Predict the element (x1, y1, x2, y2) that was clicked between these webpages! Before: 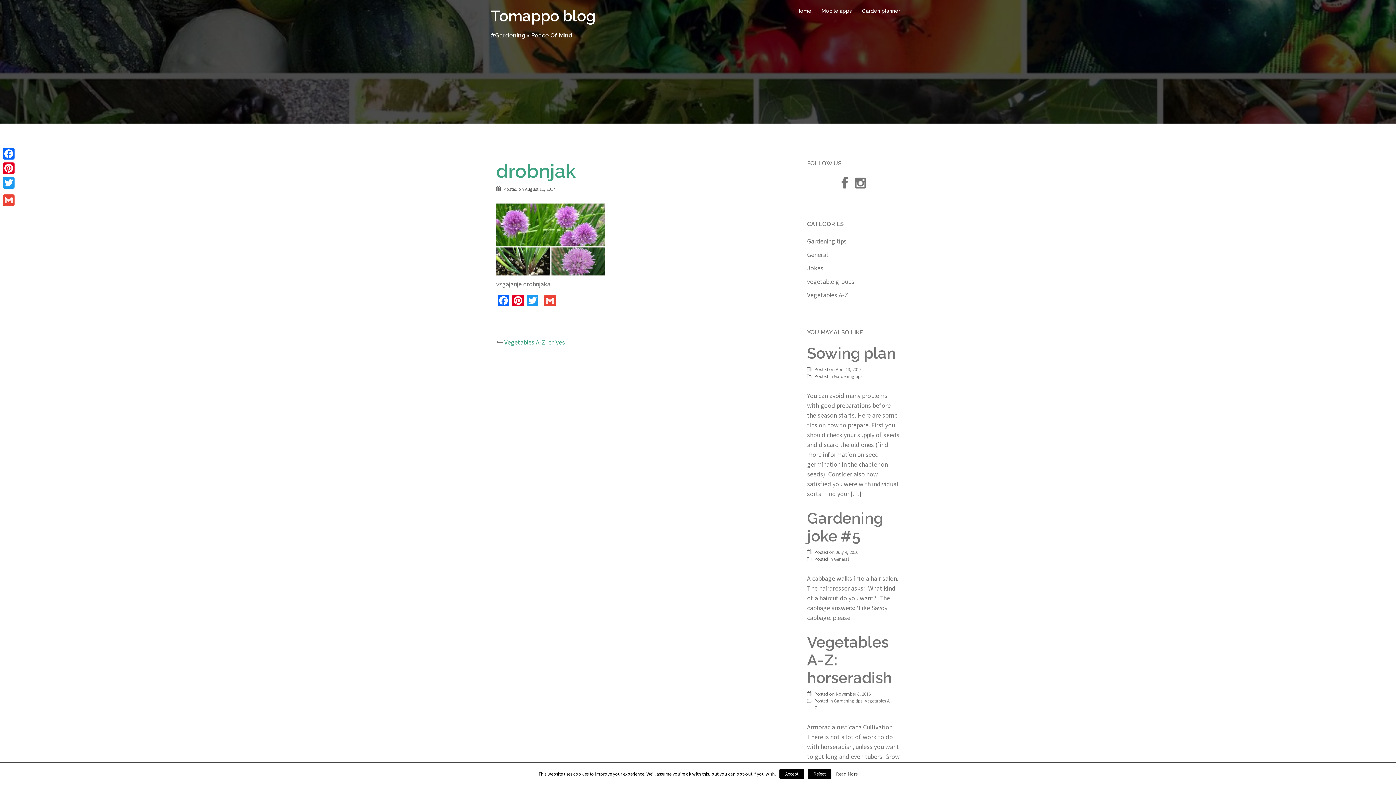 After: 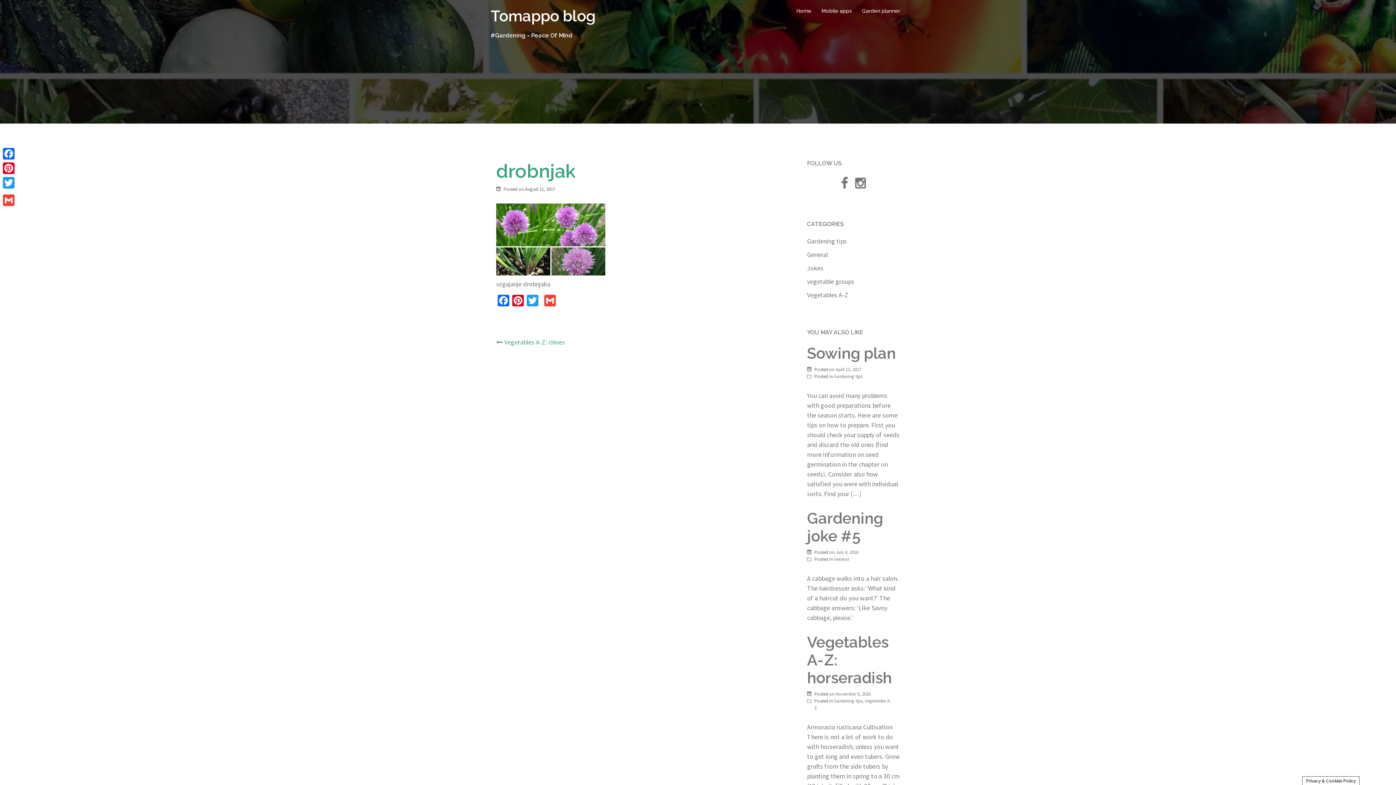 Action: bbox: (779, 769, 804, 779) label: Accept